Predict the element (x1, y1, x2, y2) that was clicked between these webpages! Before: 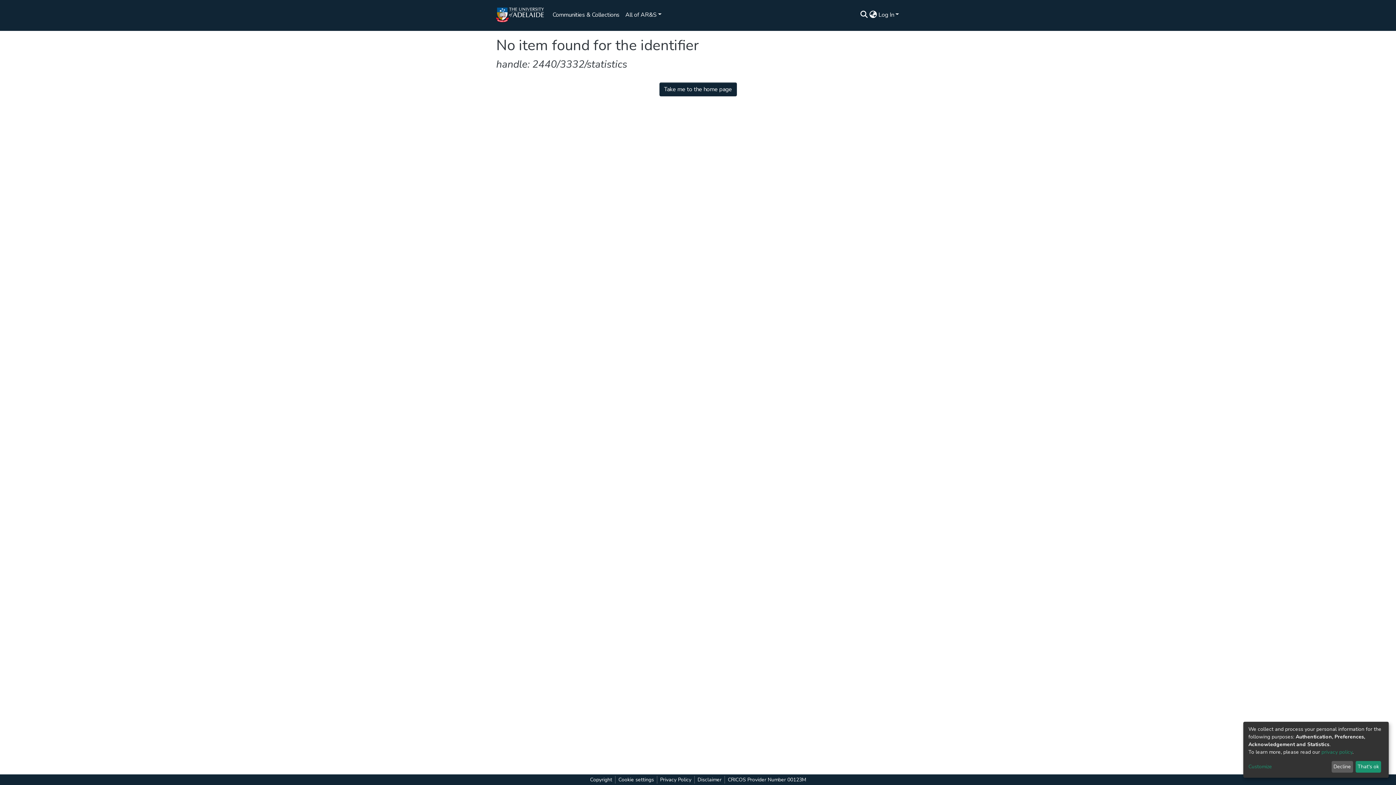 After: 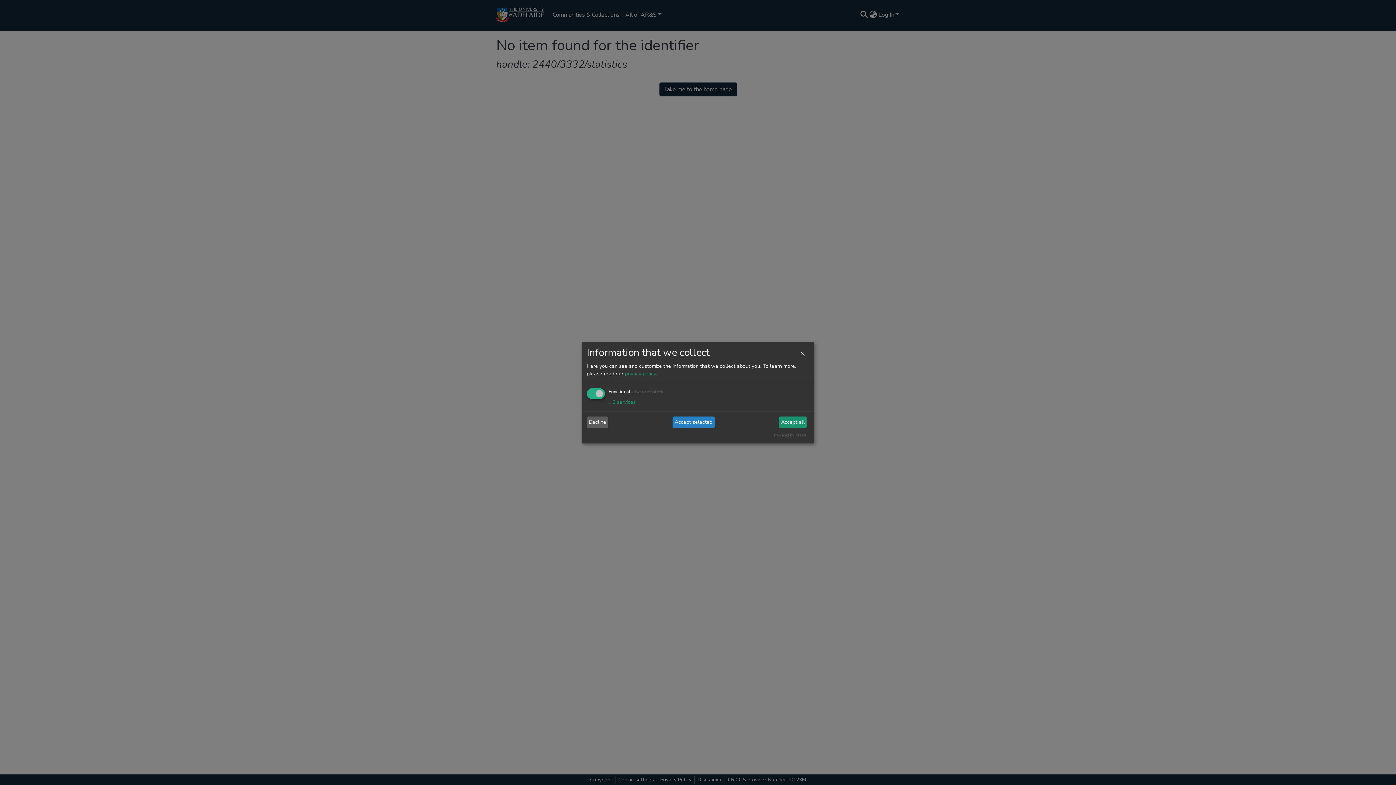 Action: bbox: (1248, 765, 1333, 771) label: Customize